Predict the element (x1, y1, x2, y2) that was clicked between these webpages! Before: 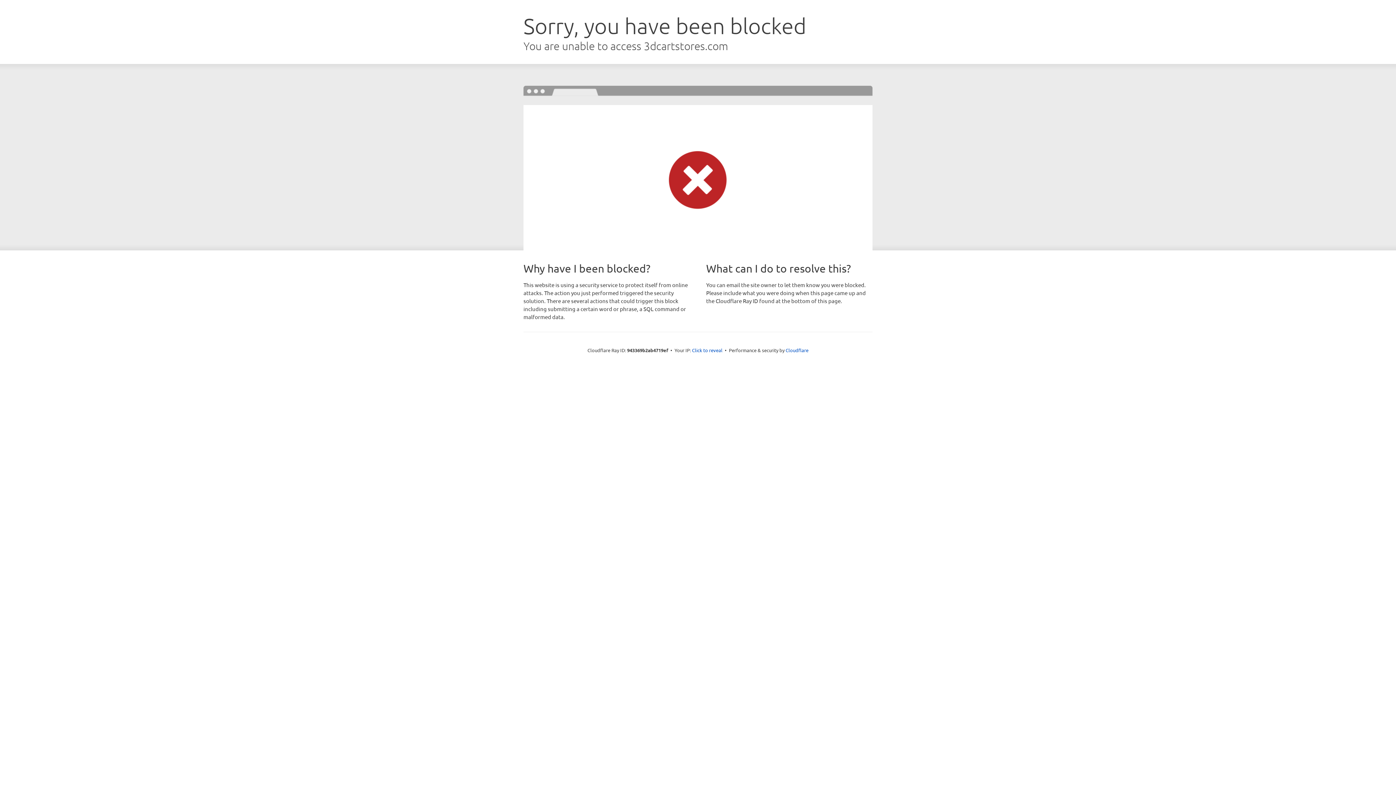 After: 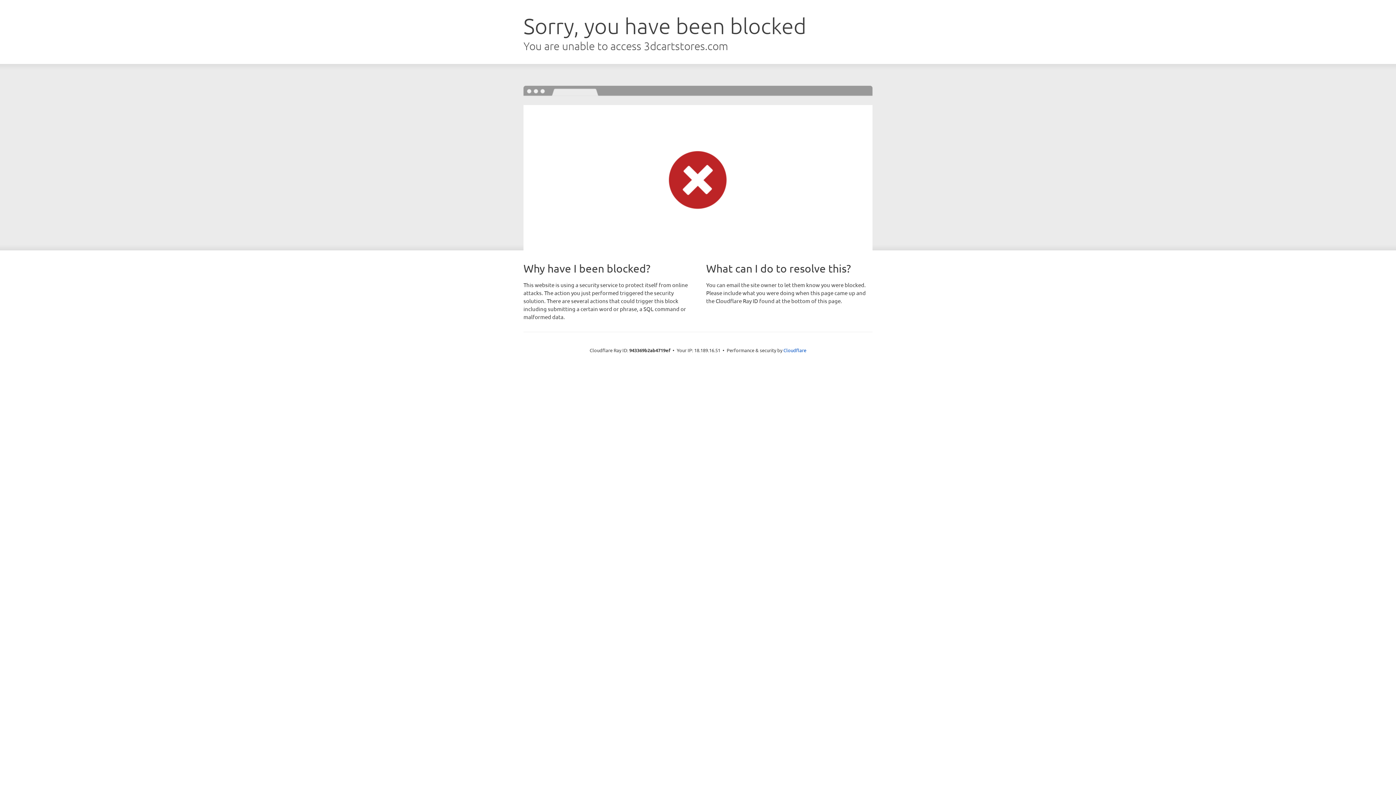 Action: bbox: (692, 346, 722, 353) label: Click to reveal